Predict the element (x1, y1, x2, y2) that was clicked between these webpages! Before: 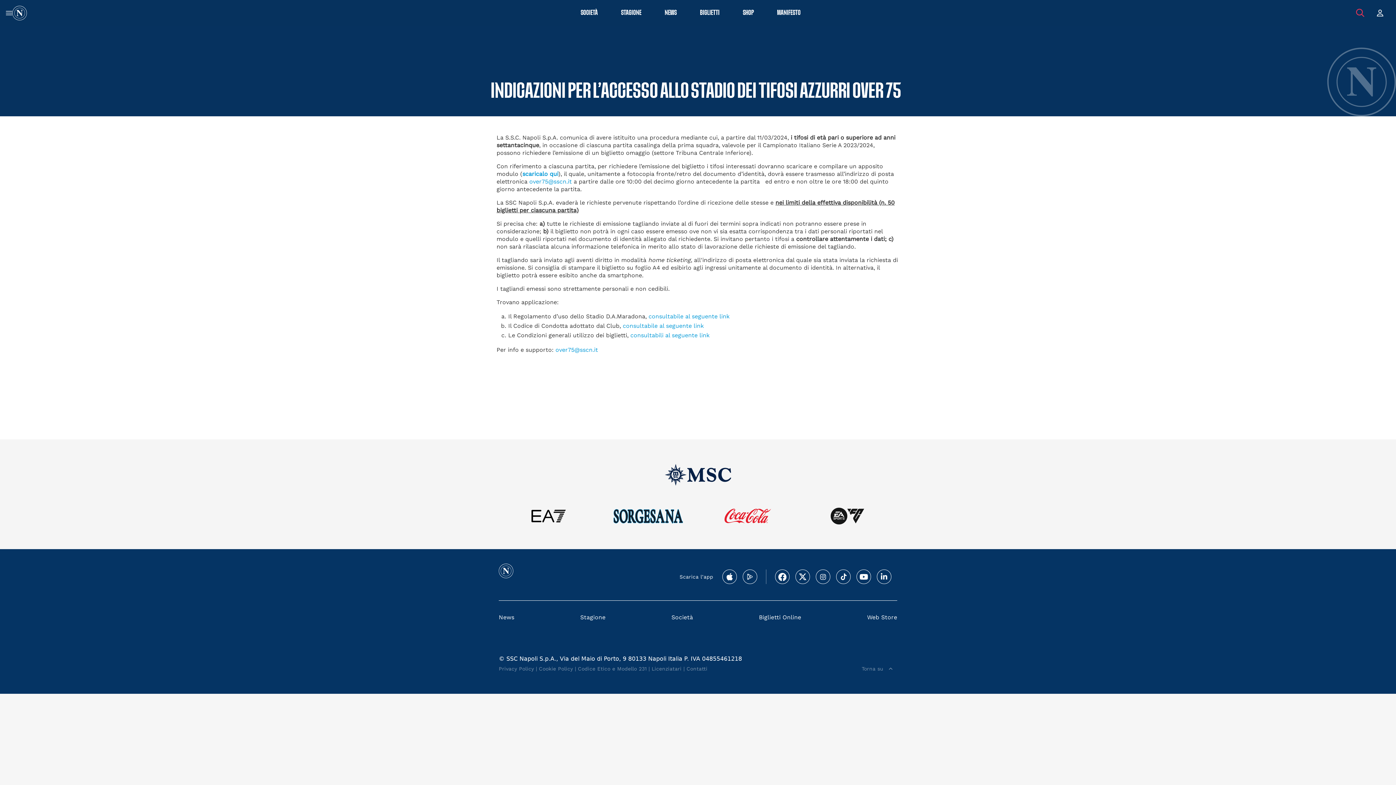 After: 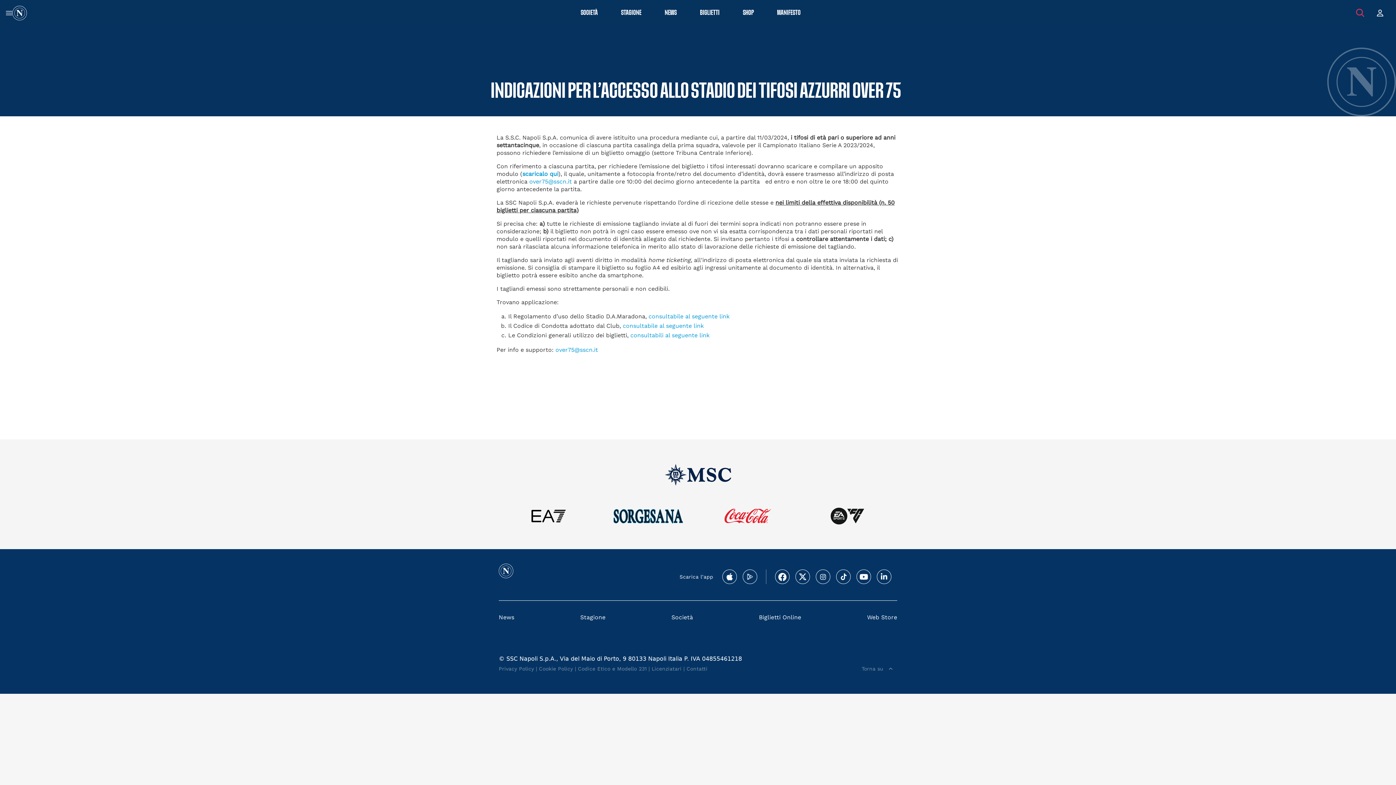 Action: bbox: (525, 508, 572, 524)